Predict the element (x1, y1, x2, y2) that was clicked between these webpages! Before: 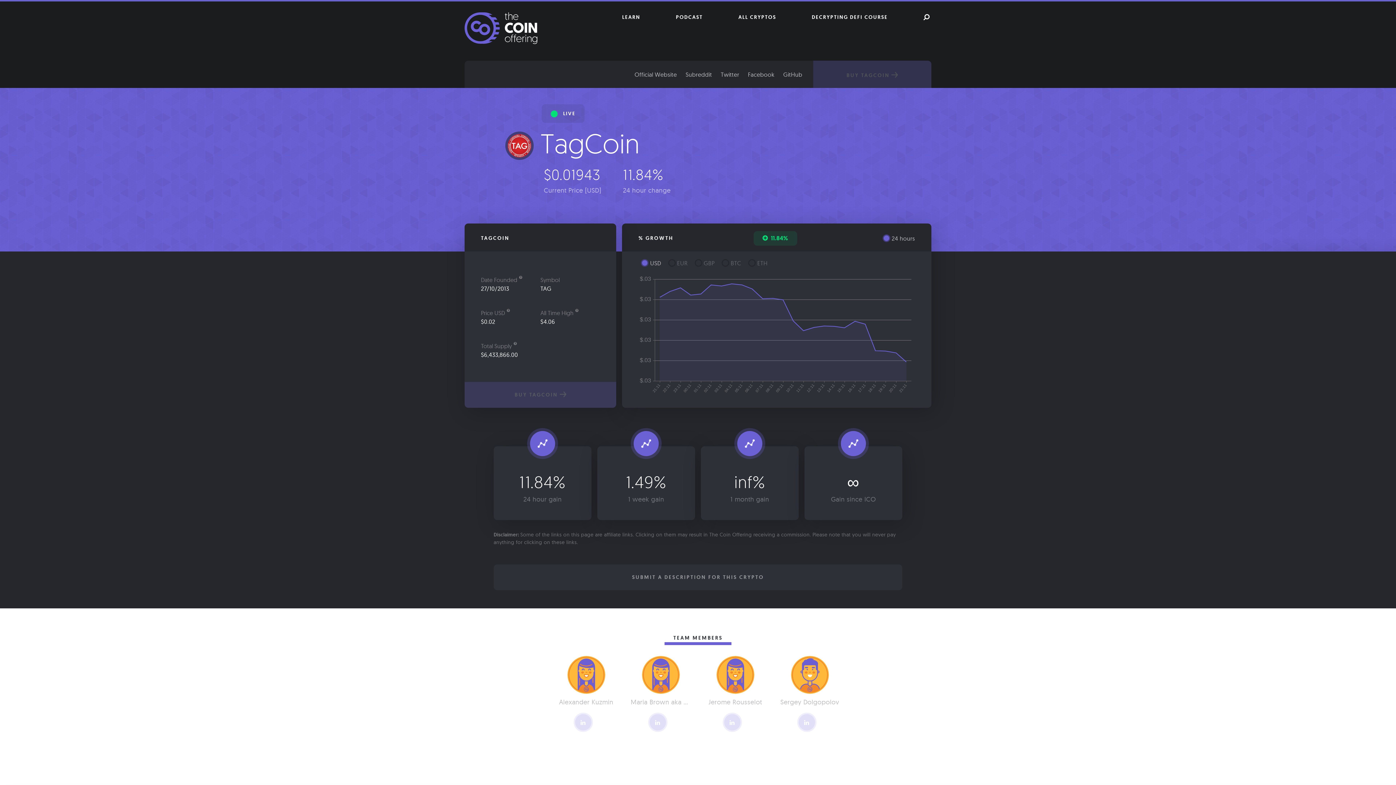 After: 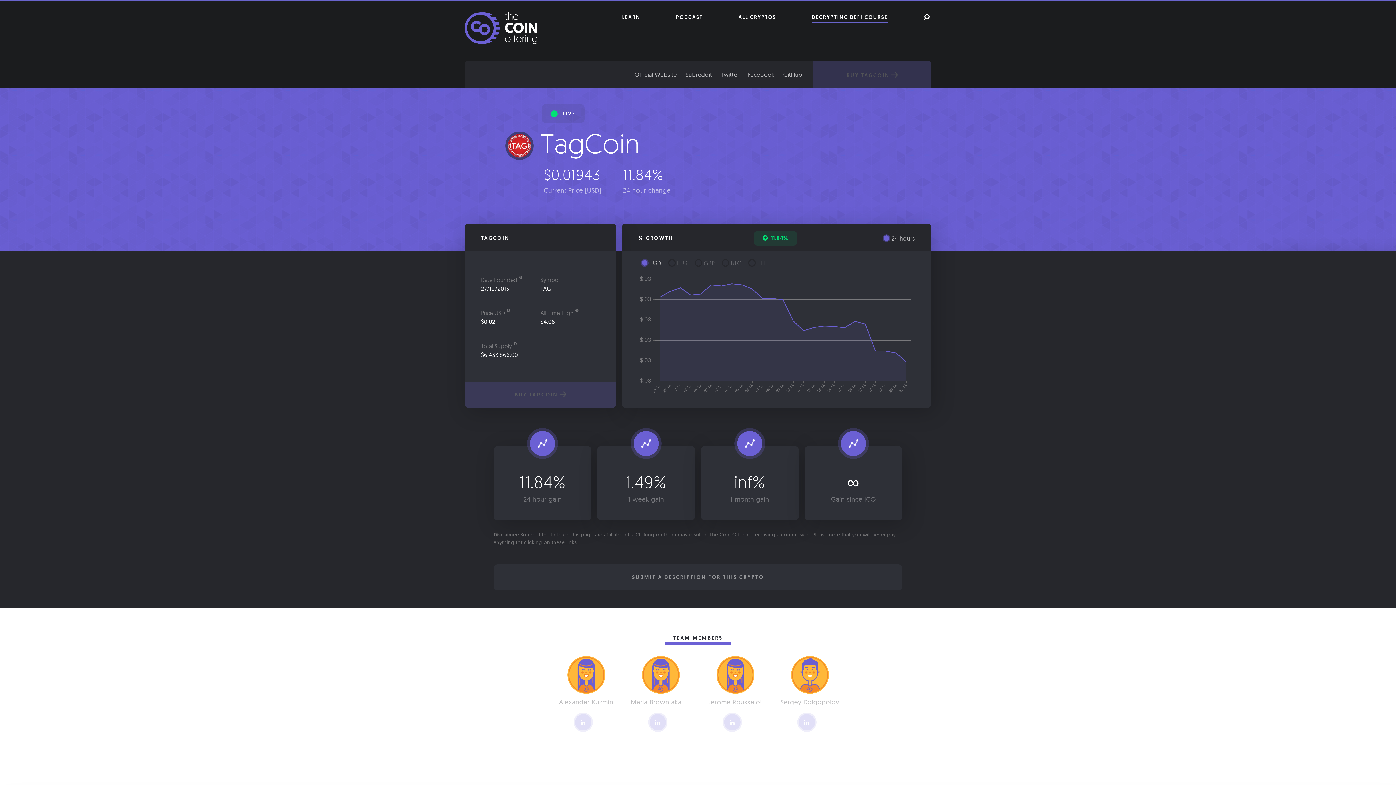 Action: label: DECRYPTING DEFI COURSE bbox: (812, 13, 888, 23)